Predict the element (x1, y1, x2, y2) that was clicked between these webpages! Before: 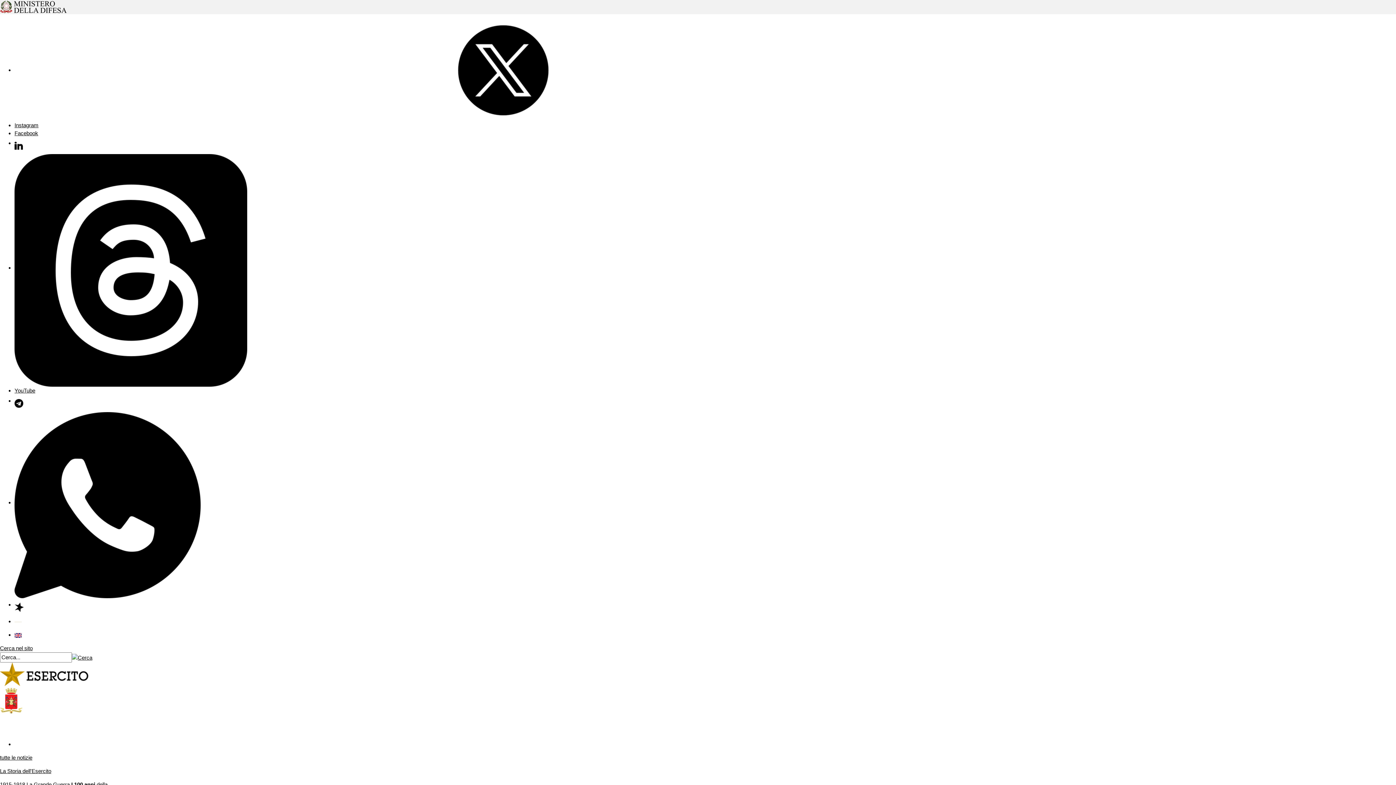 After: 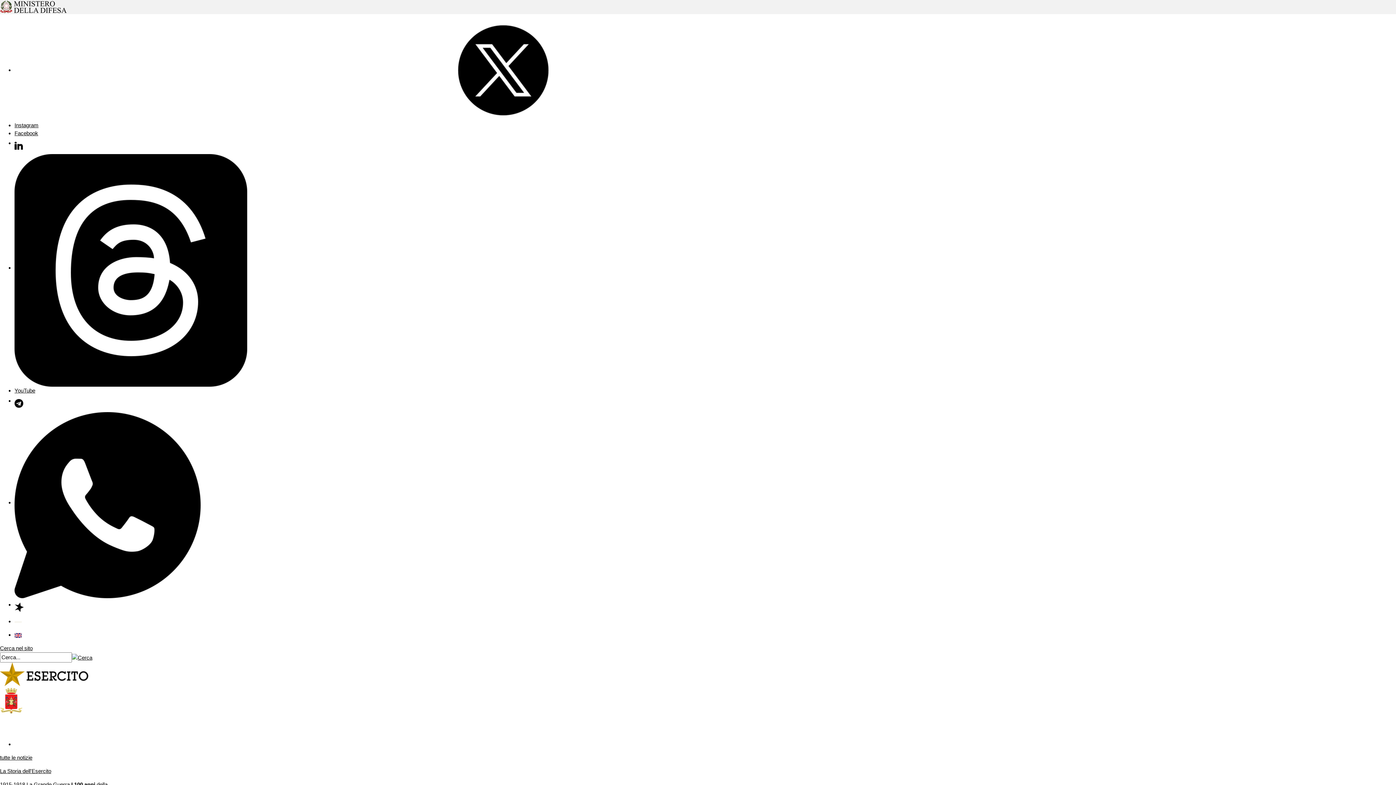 Action: bbox: (14, 139, 22, 146)